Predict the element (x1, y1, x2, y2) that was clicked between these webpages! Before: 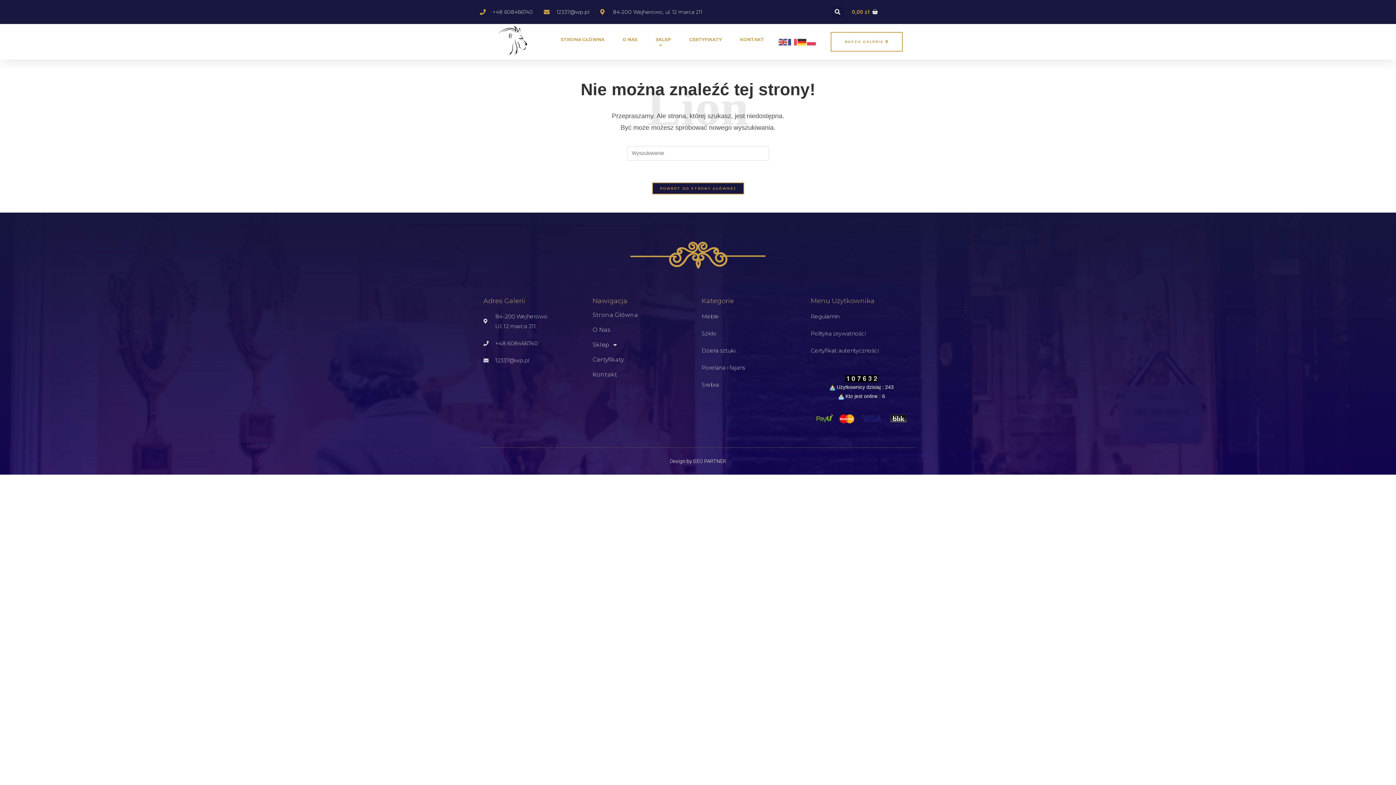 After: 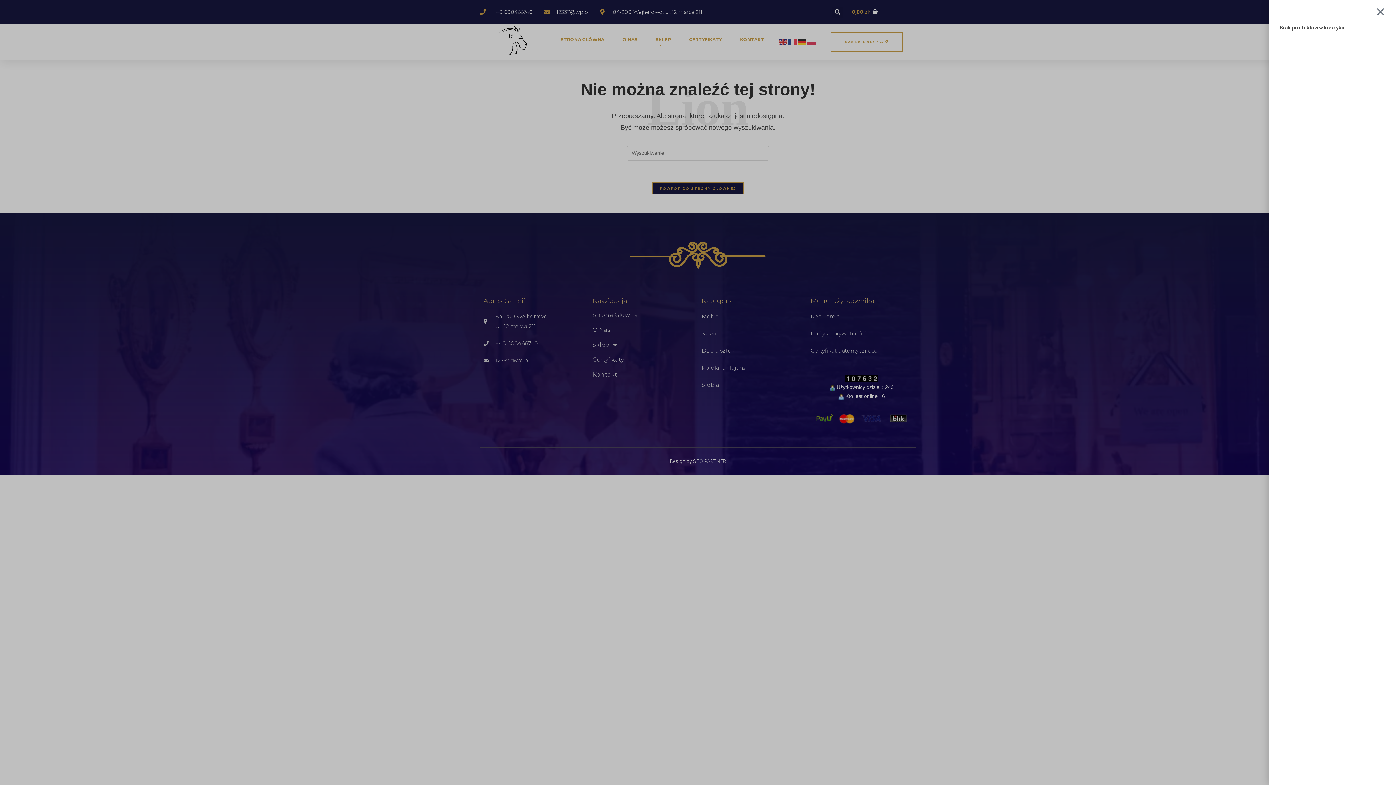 Action: label: 0,00 zł
Wózek bbox: (843, 4, 887, 19)